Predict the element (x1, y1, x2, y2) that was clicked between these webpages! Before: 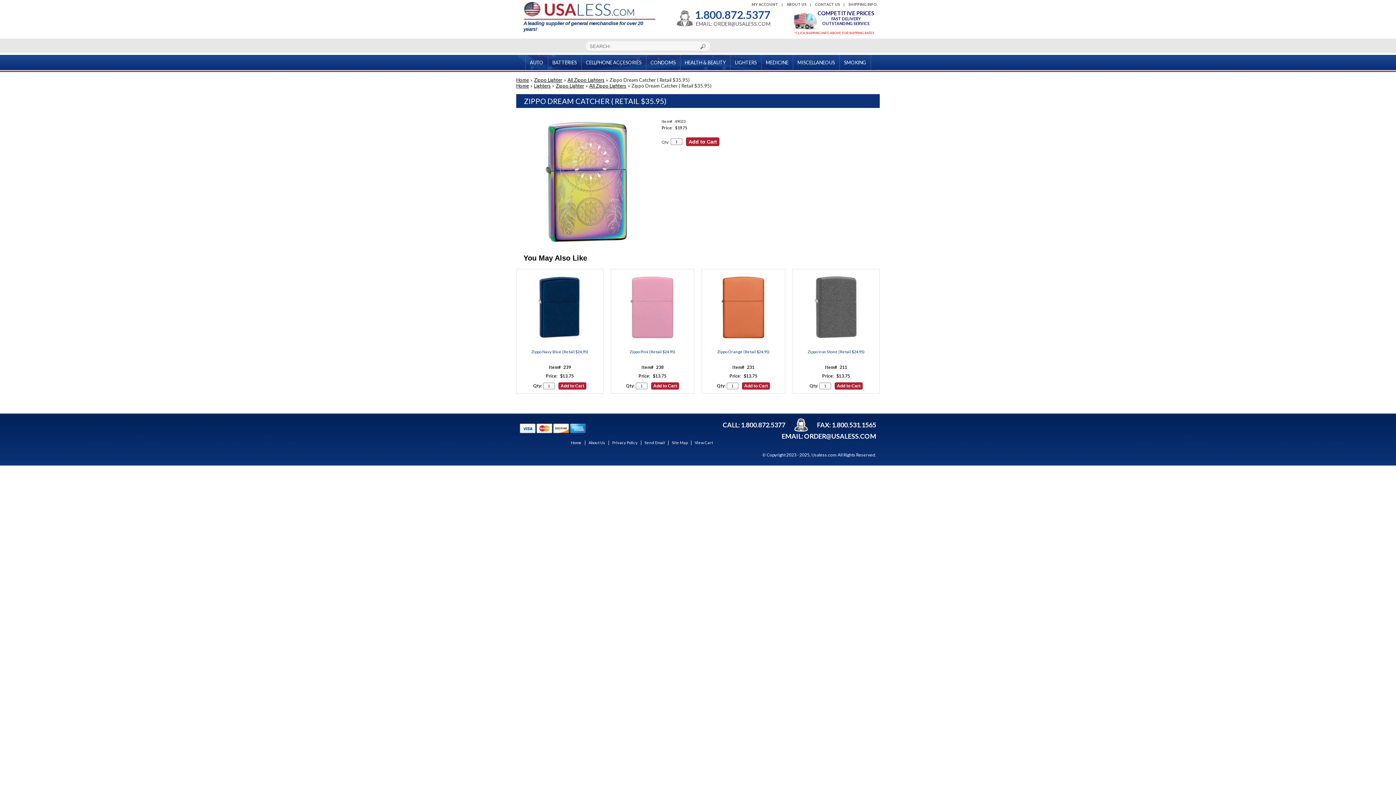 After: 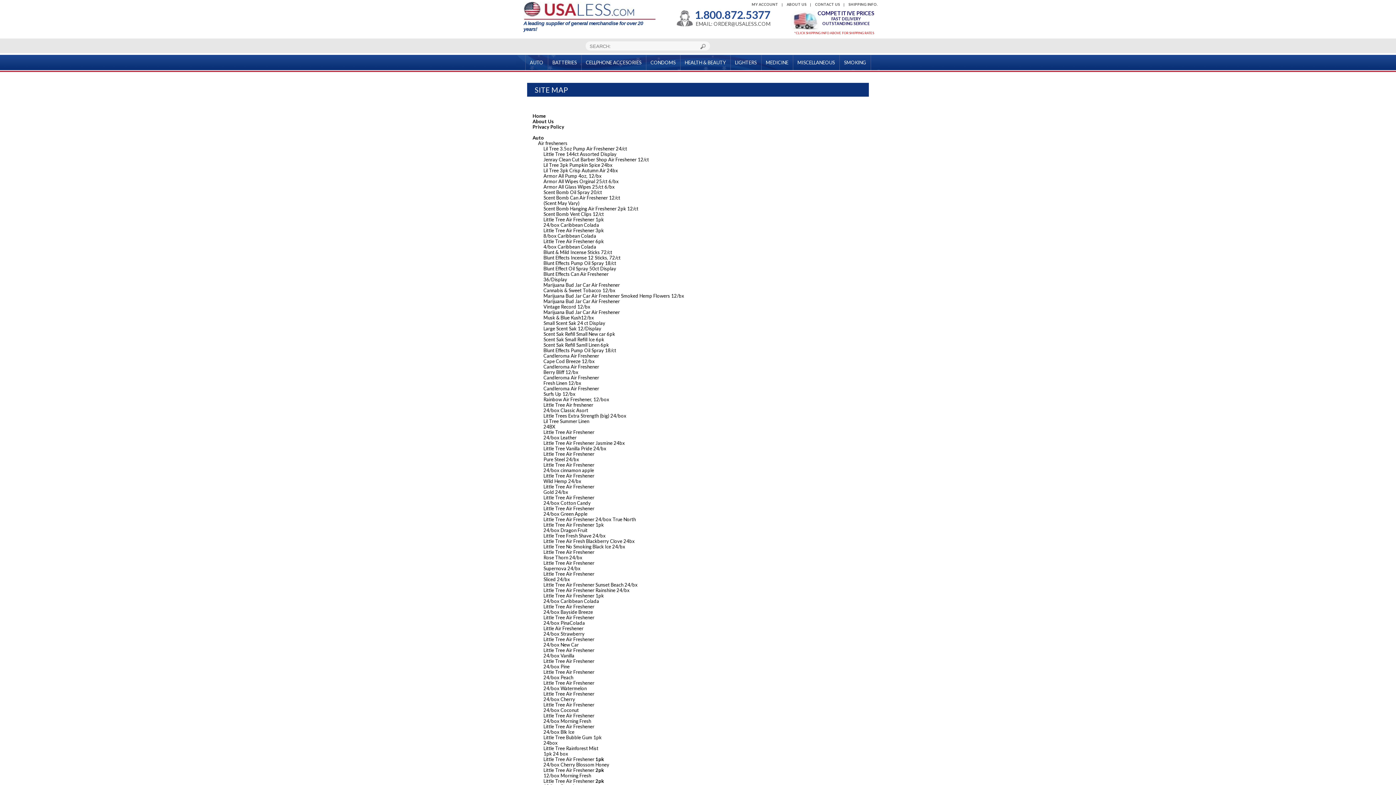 Action: bbox: (668, 438, 691, 447) label: Site Map